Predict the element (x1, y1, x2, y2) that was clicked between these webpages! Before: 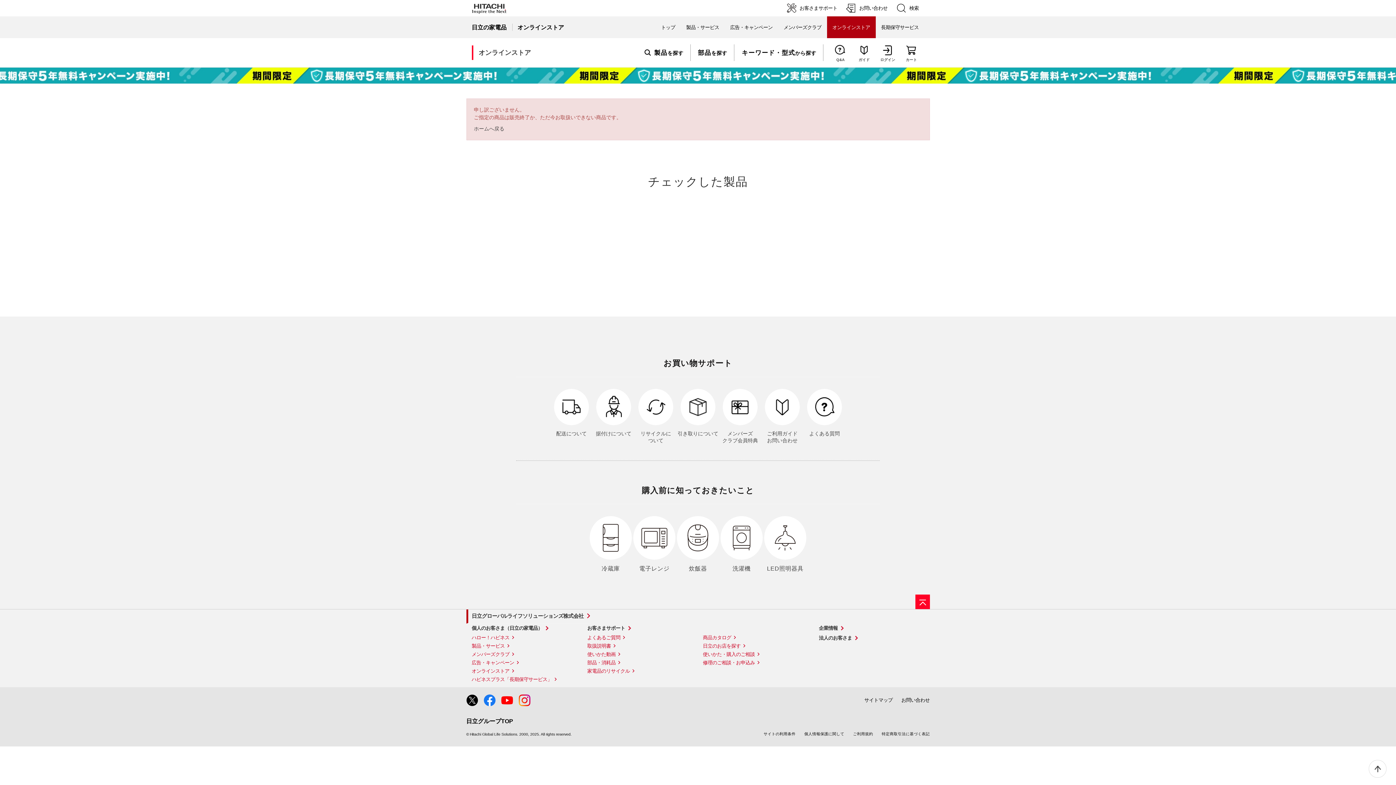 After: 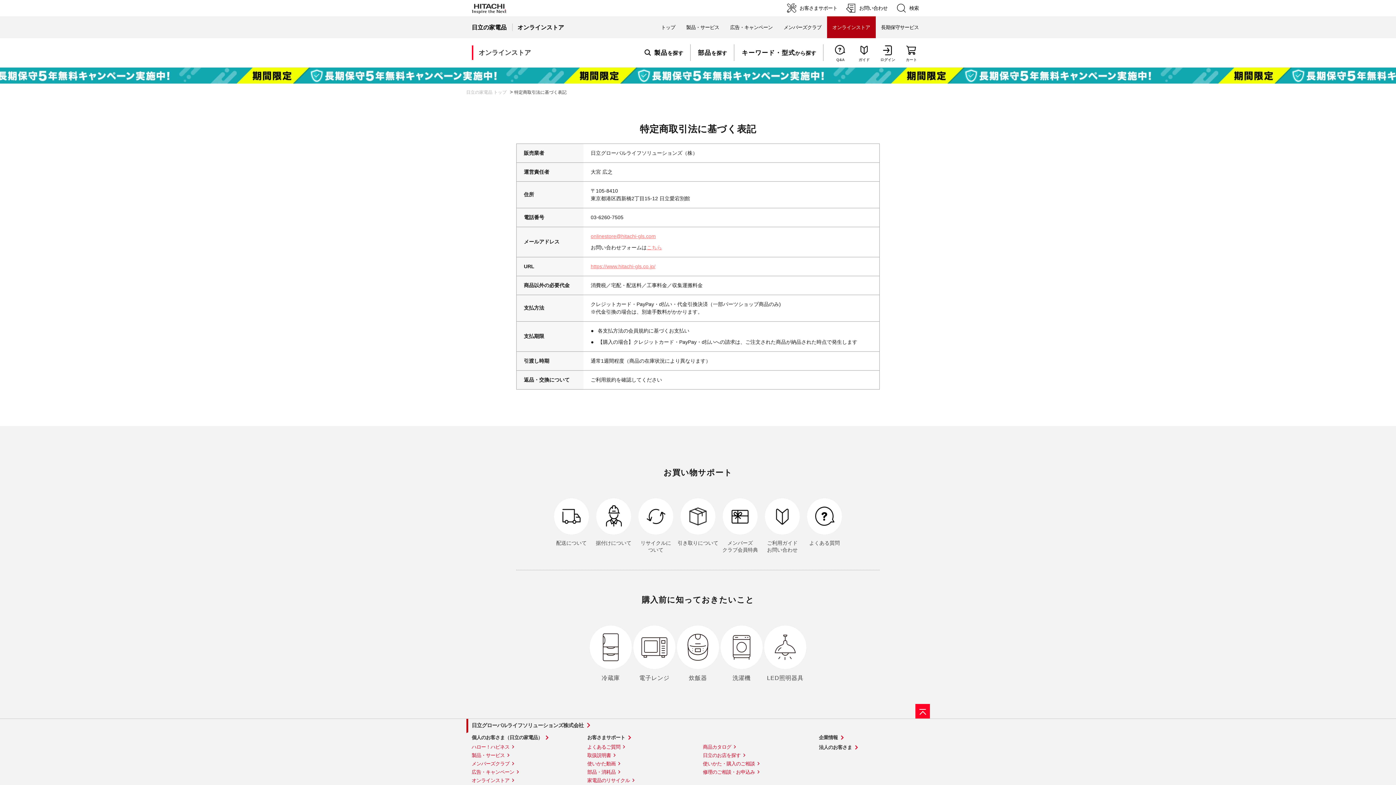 Action: bbox: (882, 729, 930, 738) label: 特定商取引法に基づく表記